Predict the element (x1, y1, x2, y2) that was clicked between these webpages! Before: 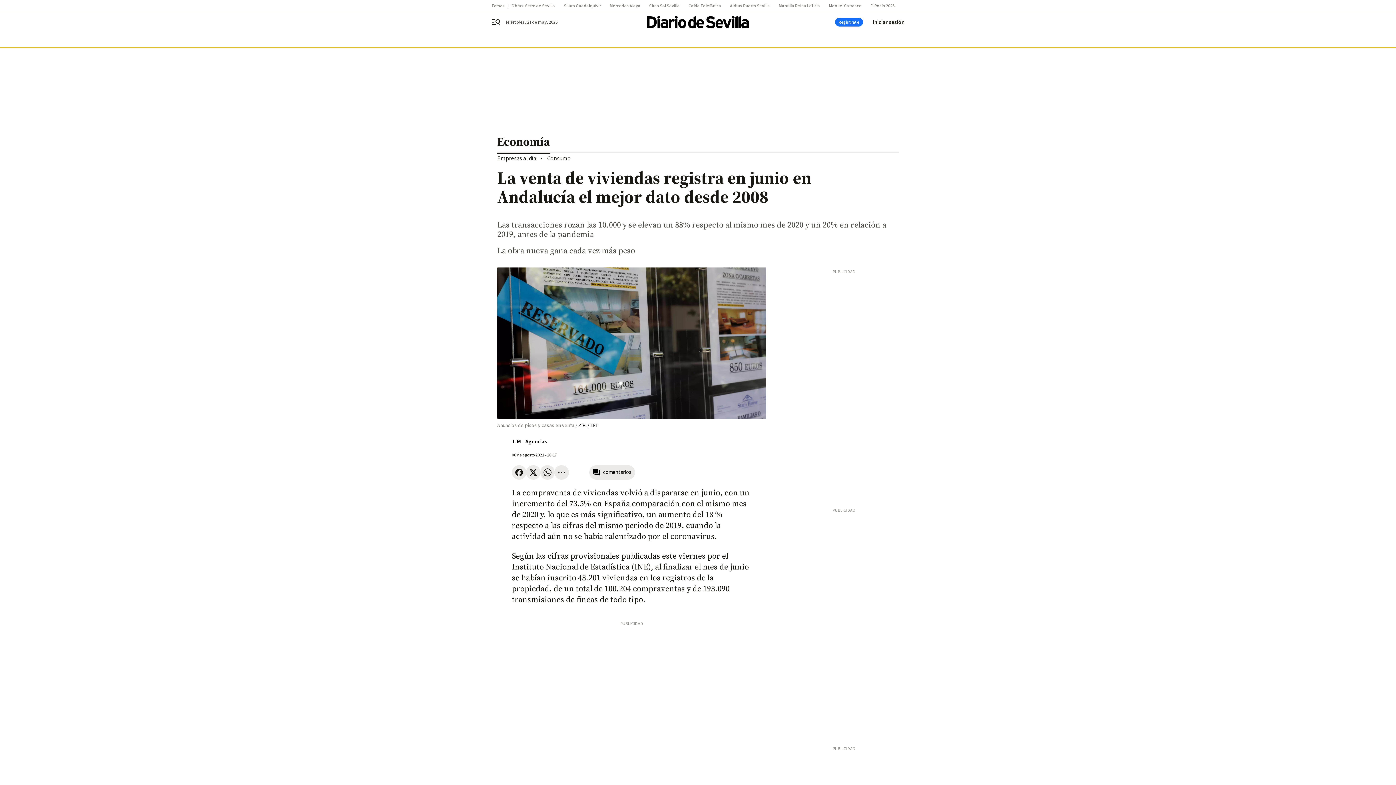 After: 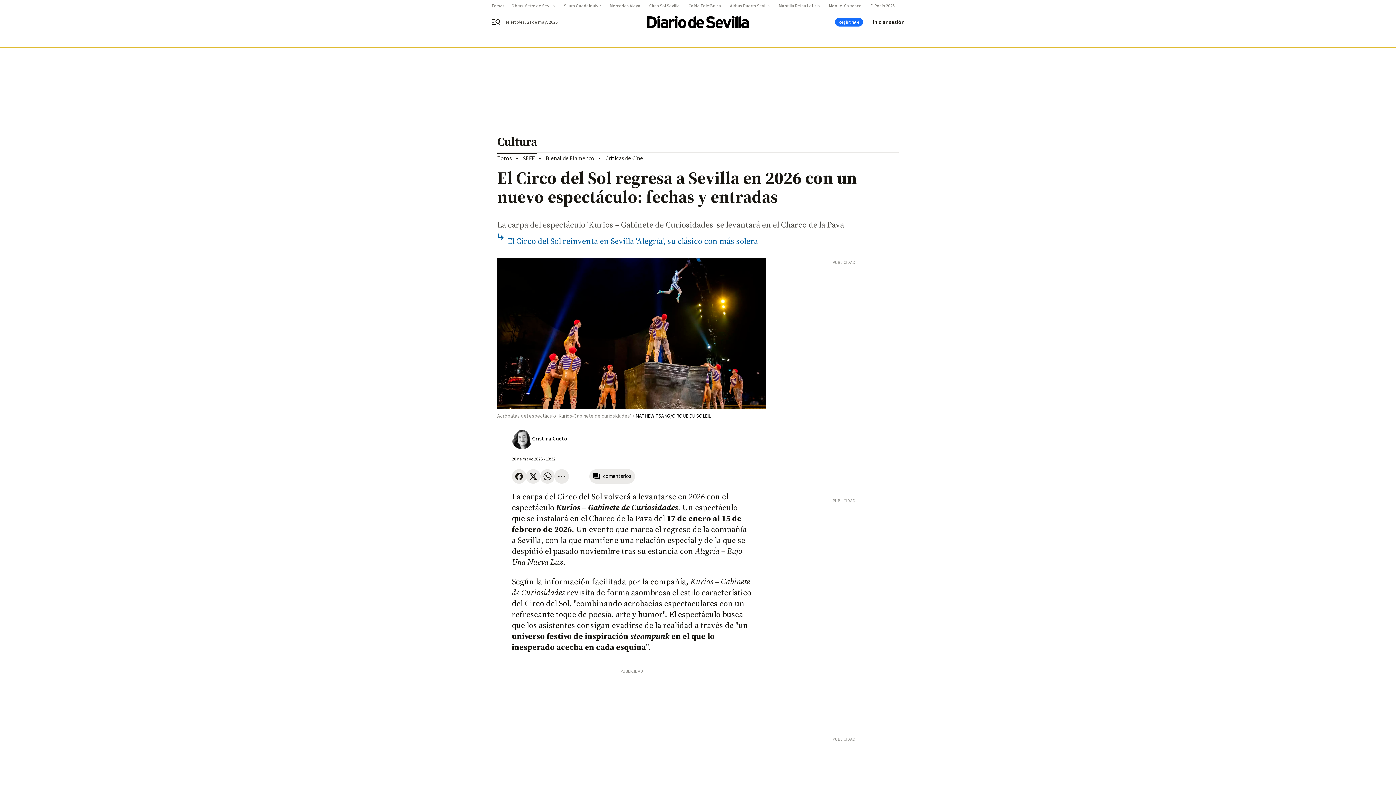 Action: label: Circo Sol Sevilla bbox: (649, 3, 688, 8)